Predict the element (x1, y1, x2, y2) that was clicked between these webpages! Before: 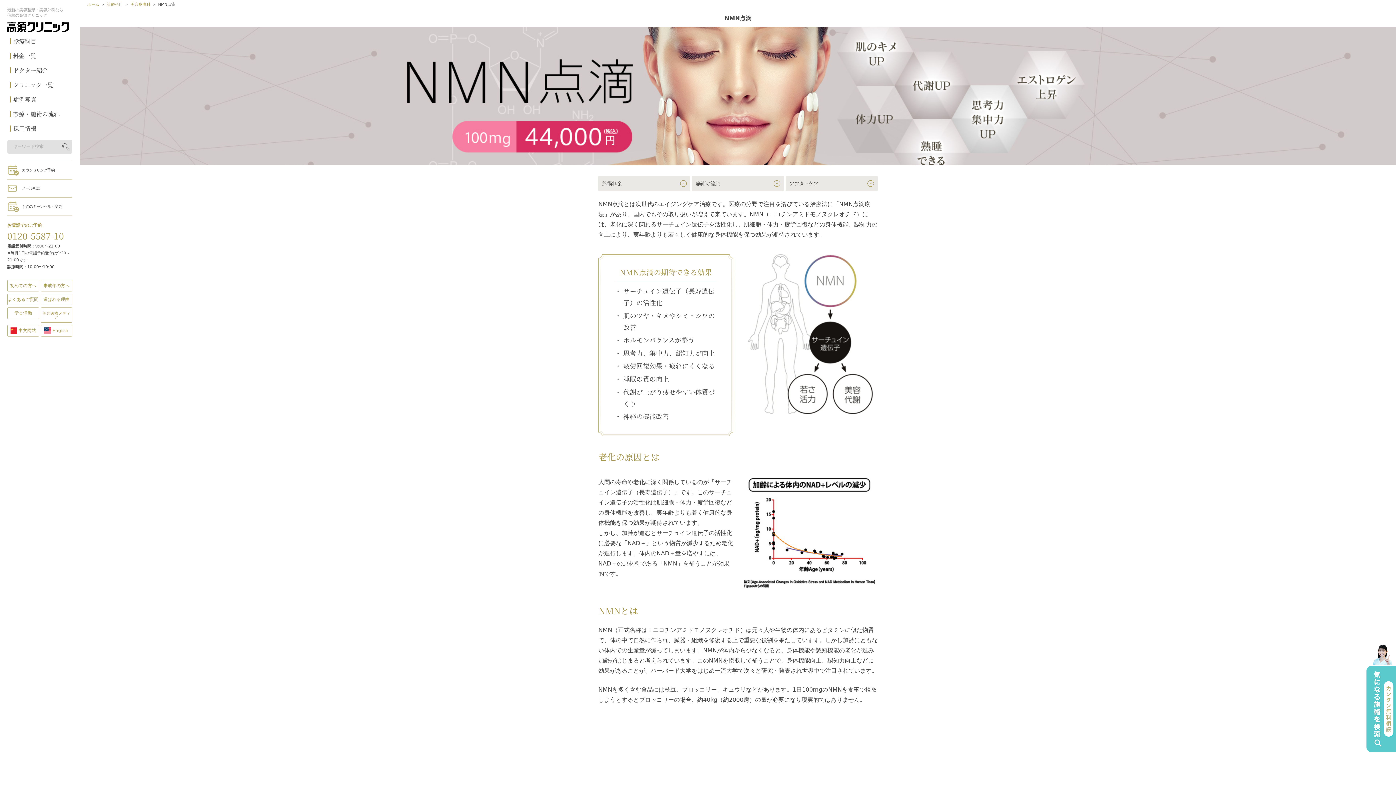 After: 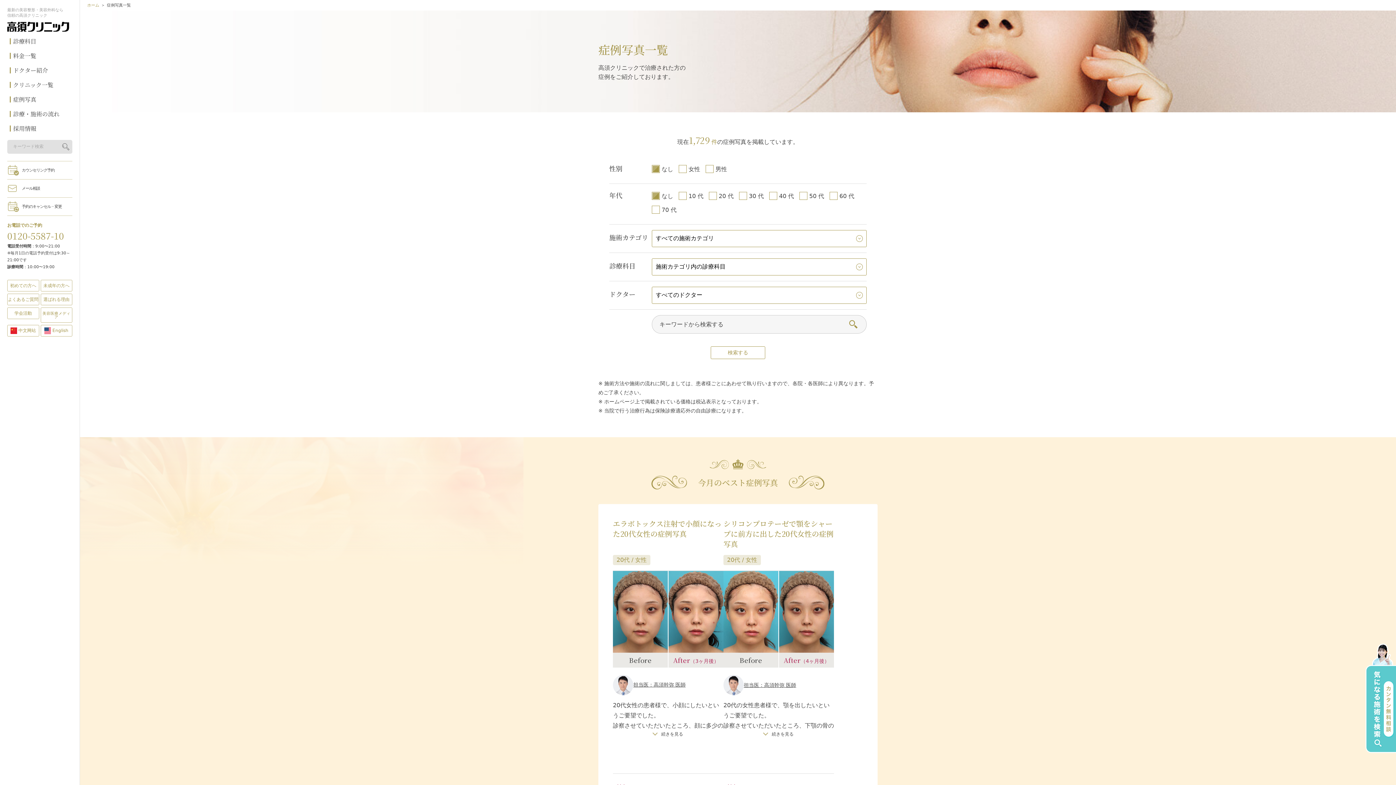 Action: label: 症例写真 bbox: (7, 92, 72, 106)